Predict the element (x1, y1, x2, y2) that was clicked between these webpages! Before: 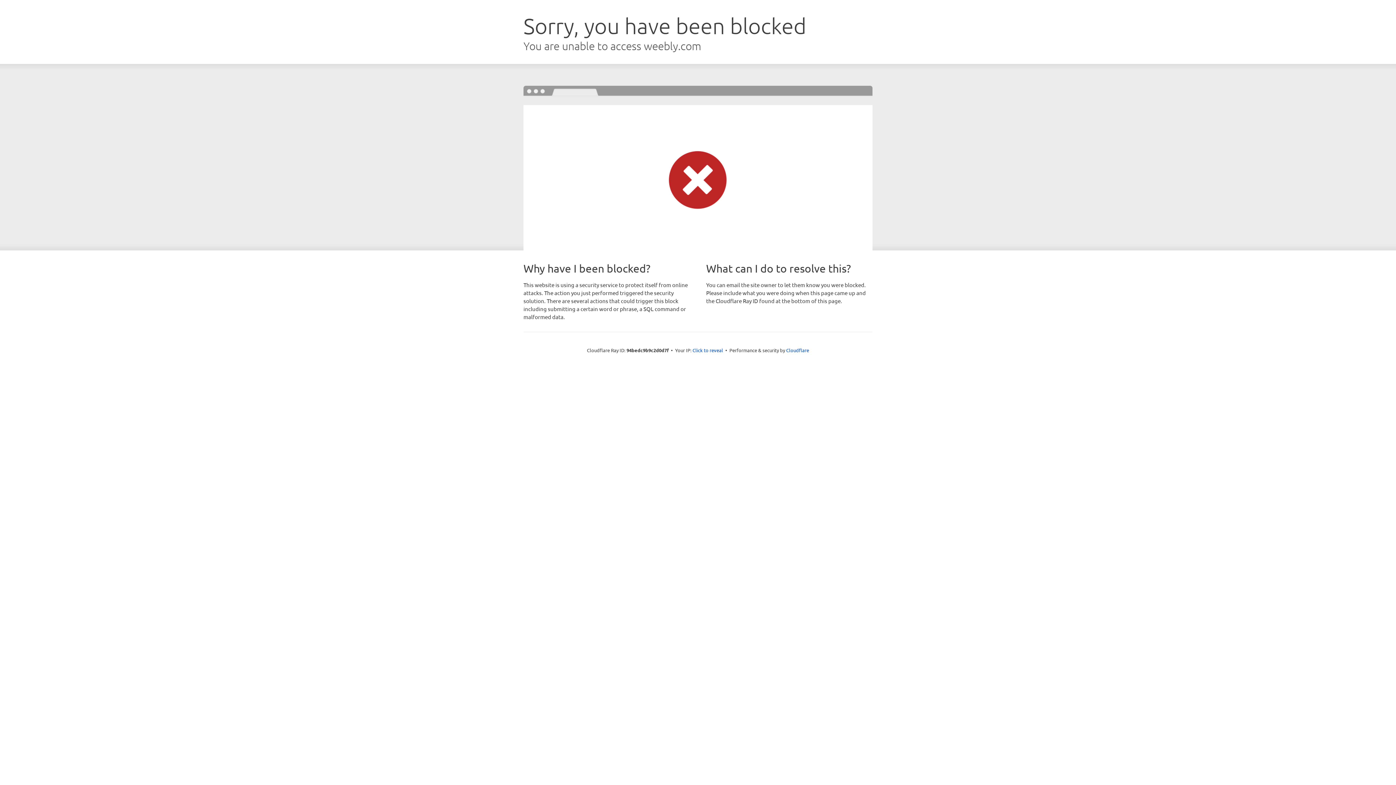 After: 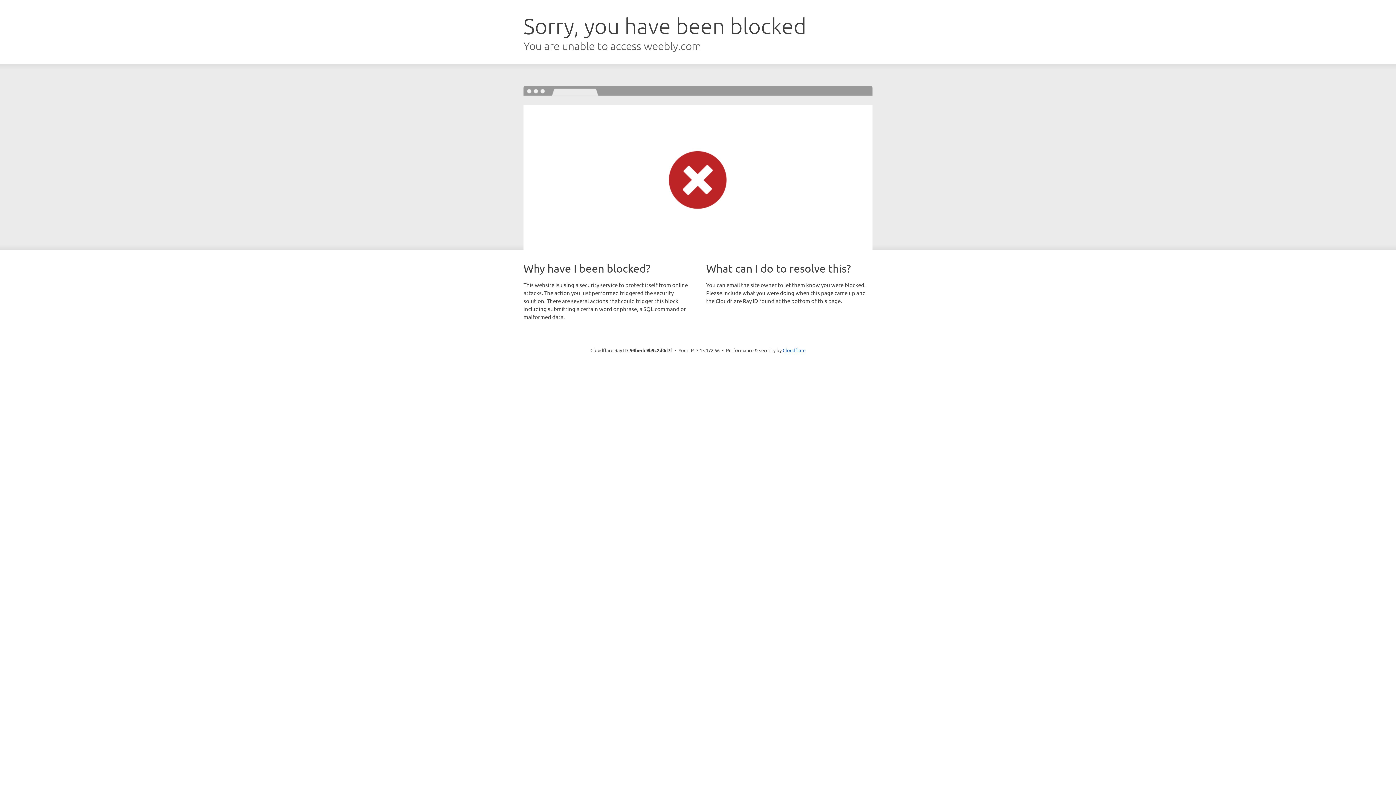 Action: label: Click to reveal bbox: (692, 346, 723, 353)